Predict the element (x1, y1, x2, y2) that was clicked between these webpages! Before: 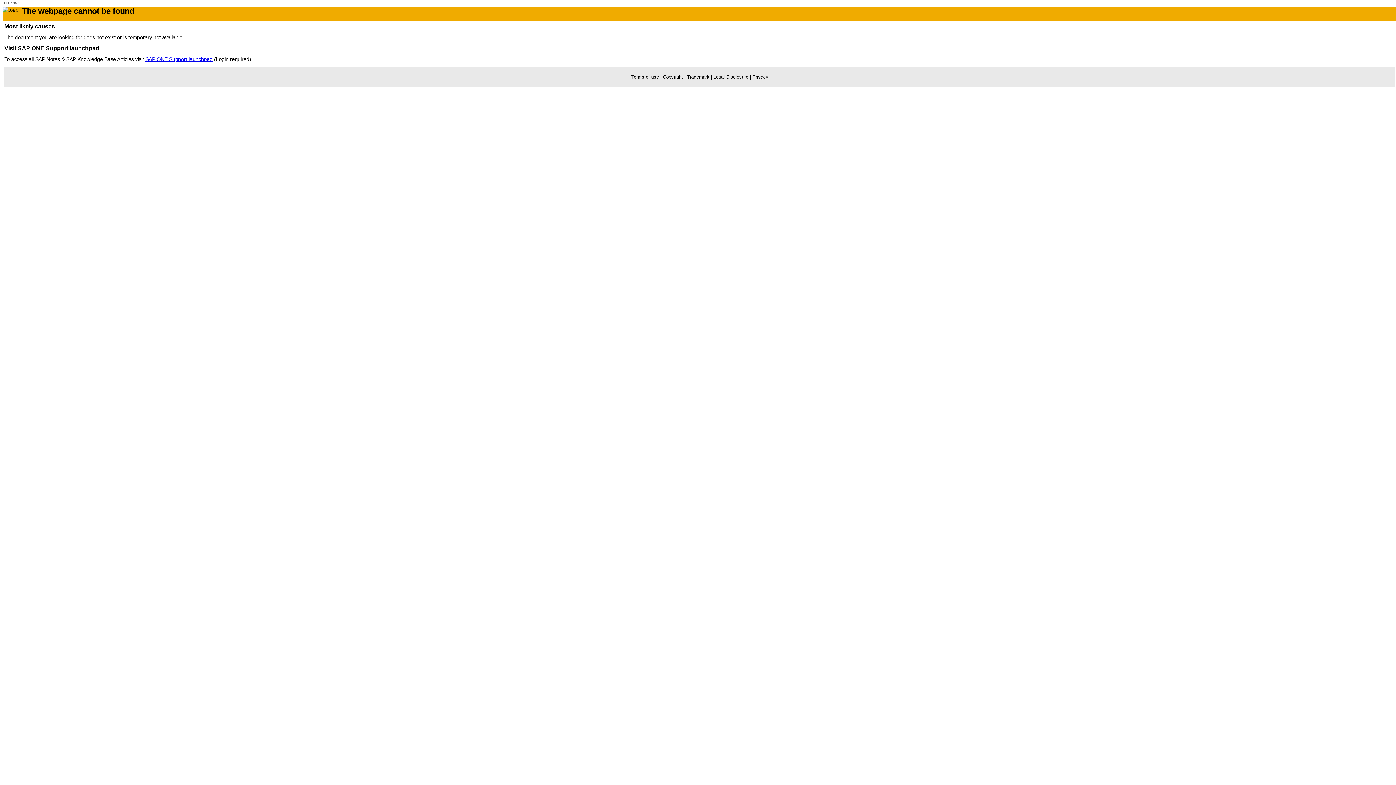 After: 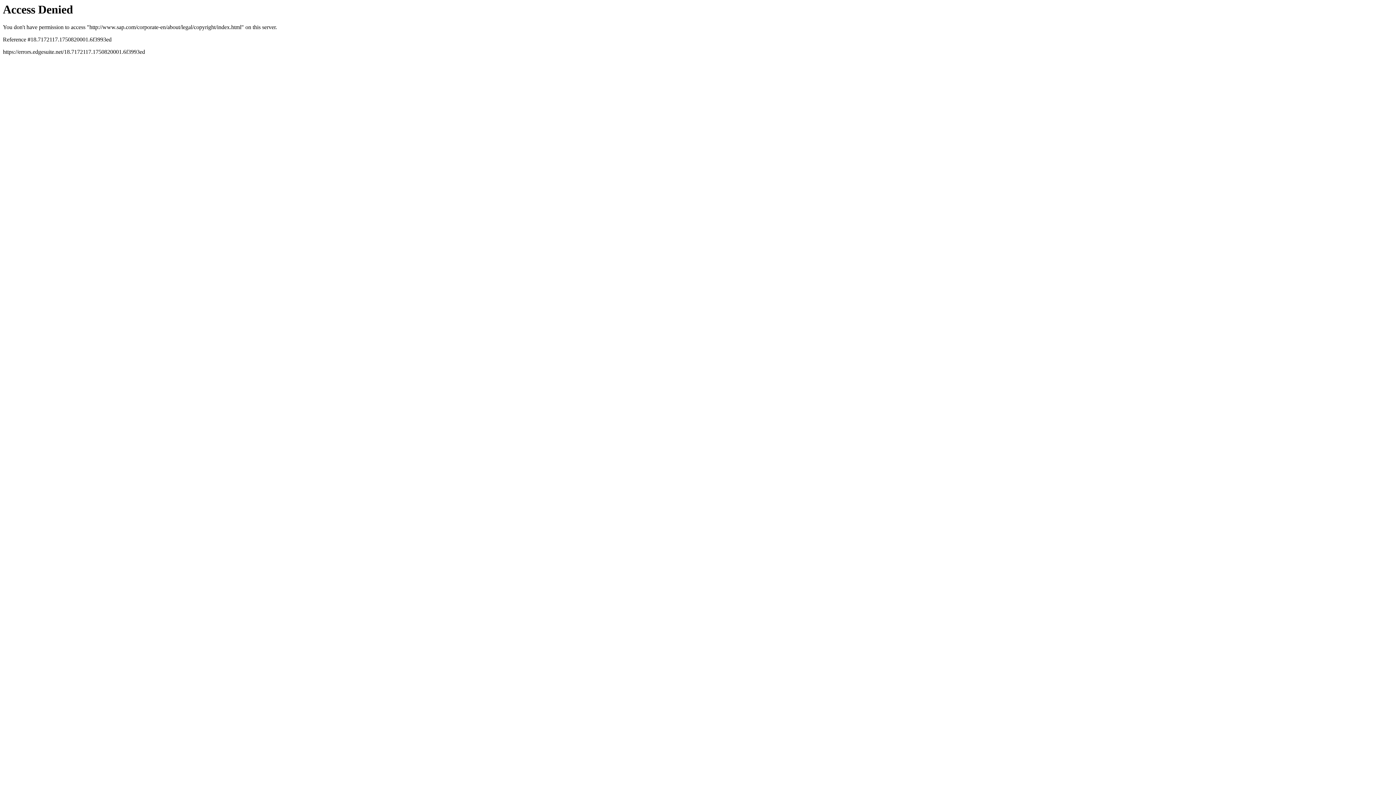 Action: label: Trademark bbox: (687, 74, 709, 79)